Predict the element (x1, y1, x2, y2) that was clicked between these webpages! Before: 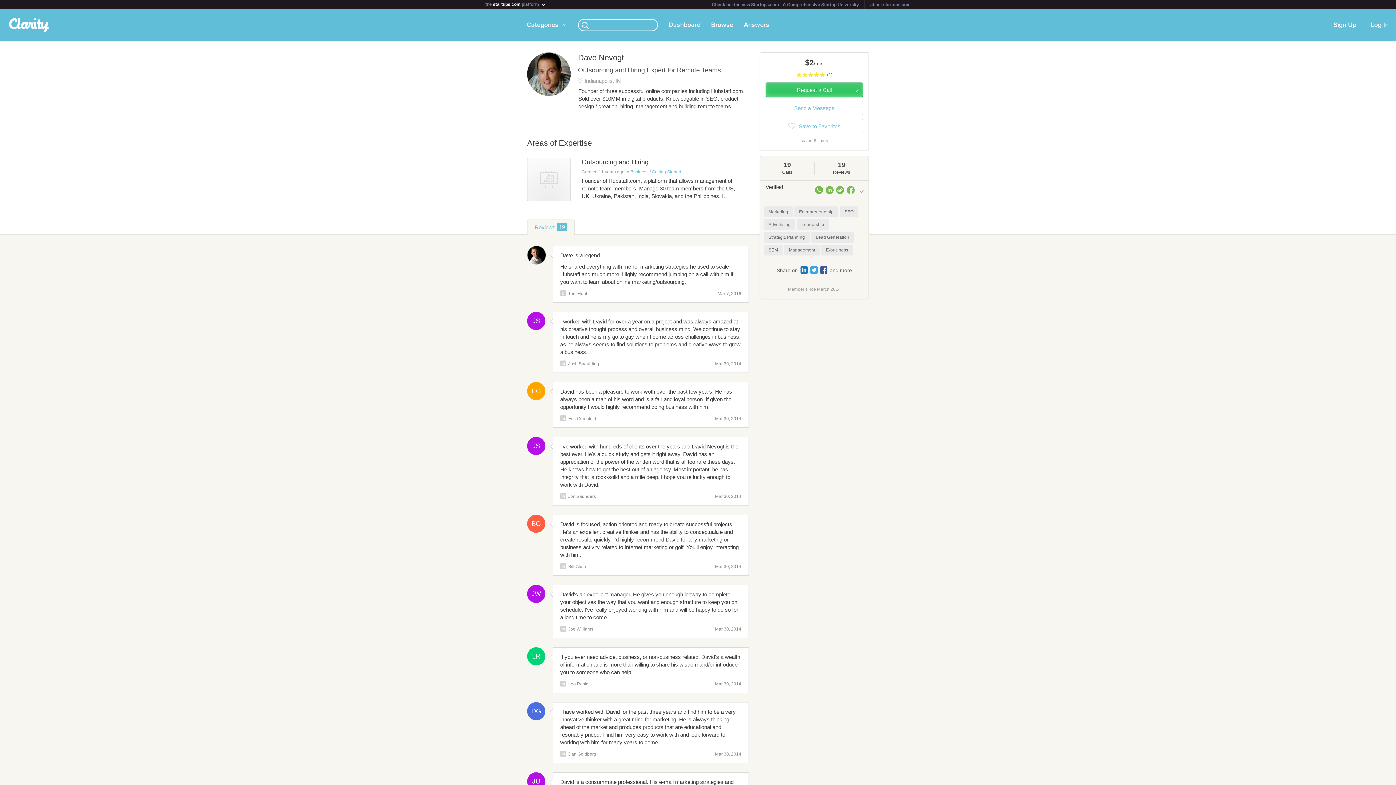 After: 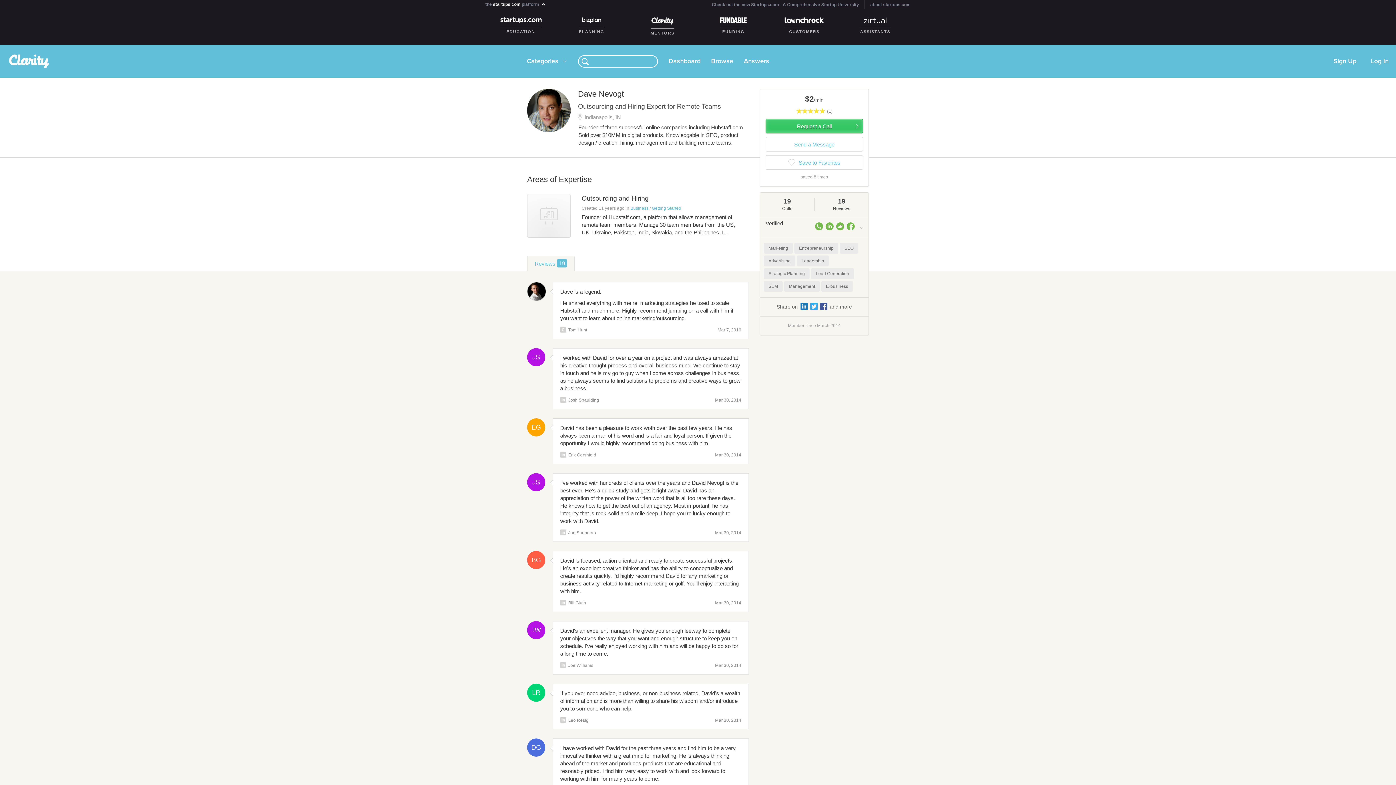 Action: label: the startups.com platform  bbox: (485, 0, 550, 6)